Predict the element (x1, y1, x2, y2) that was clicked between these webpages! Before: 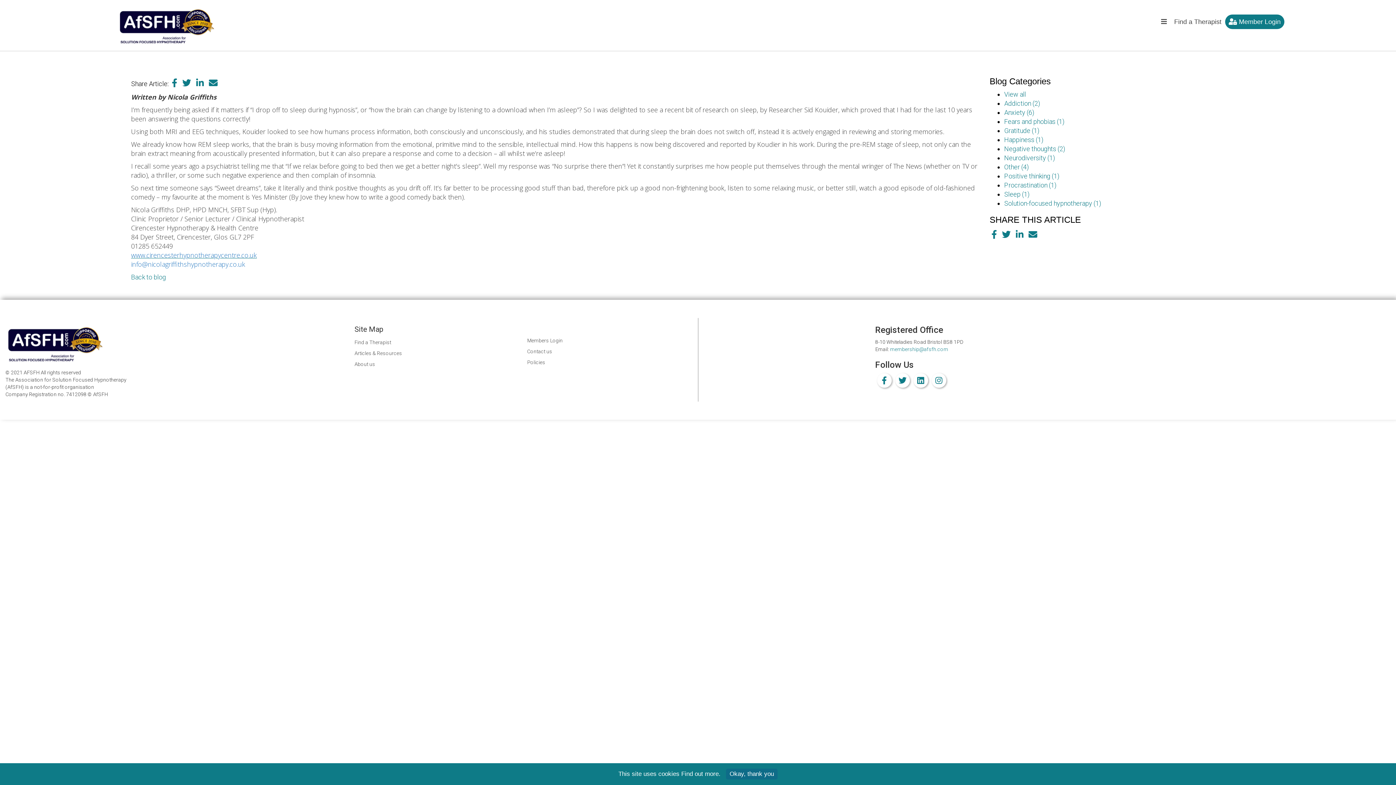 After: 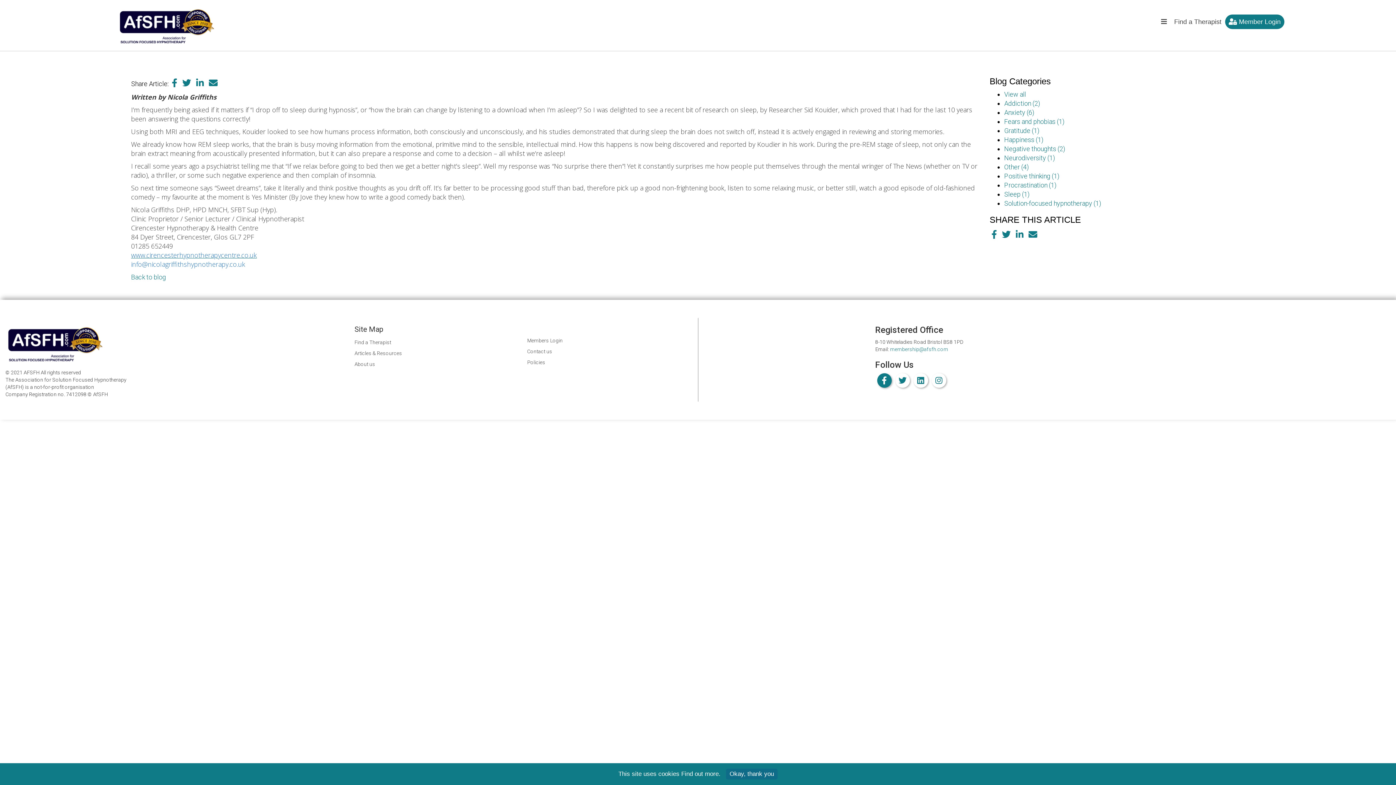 Action: bbox: (877, 373, 891, 388)